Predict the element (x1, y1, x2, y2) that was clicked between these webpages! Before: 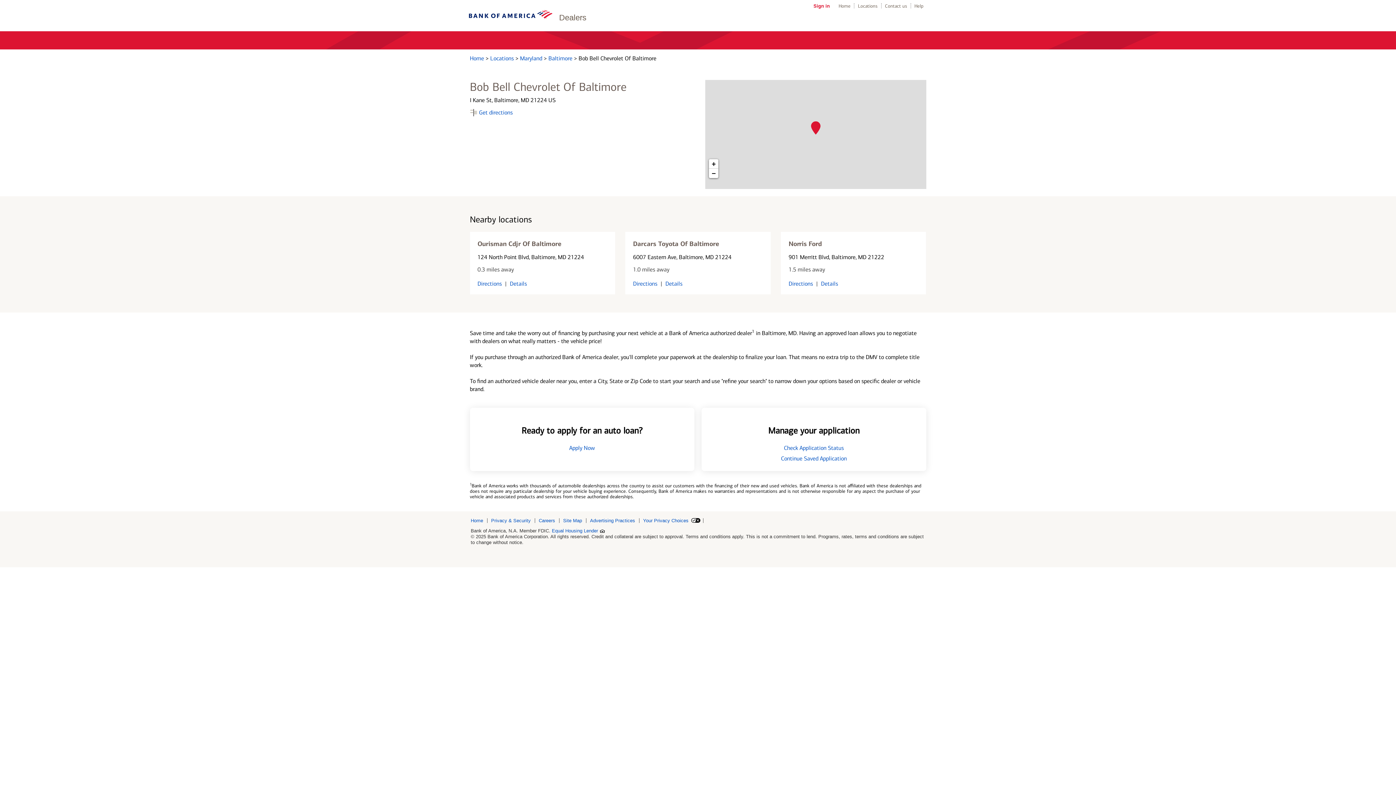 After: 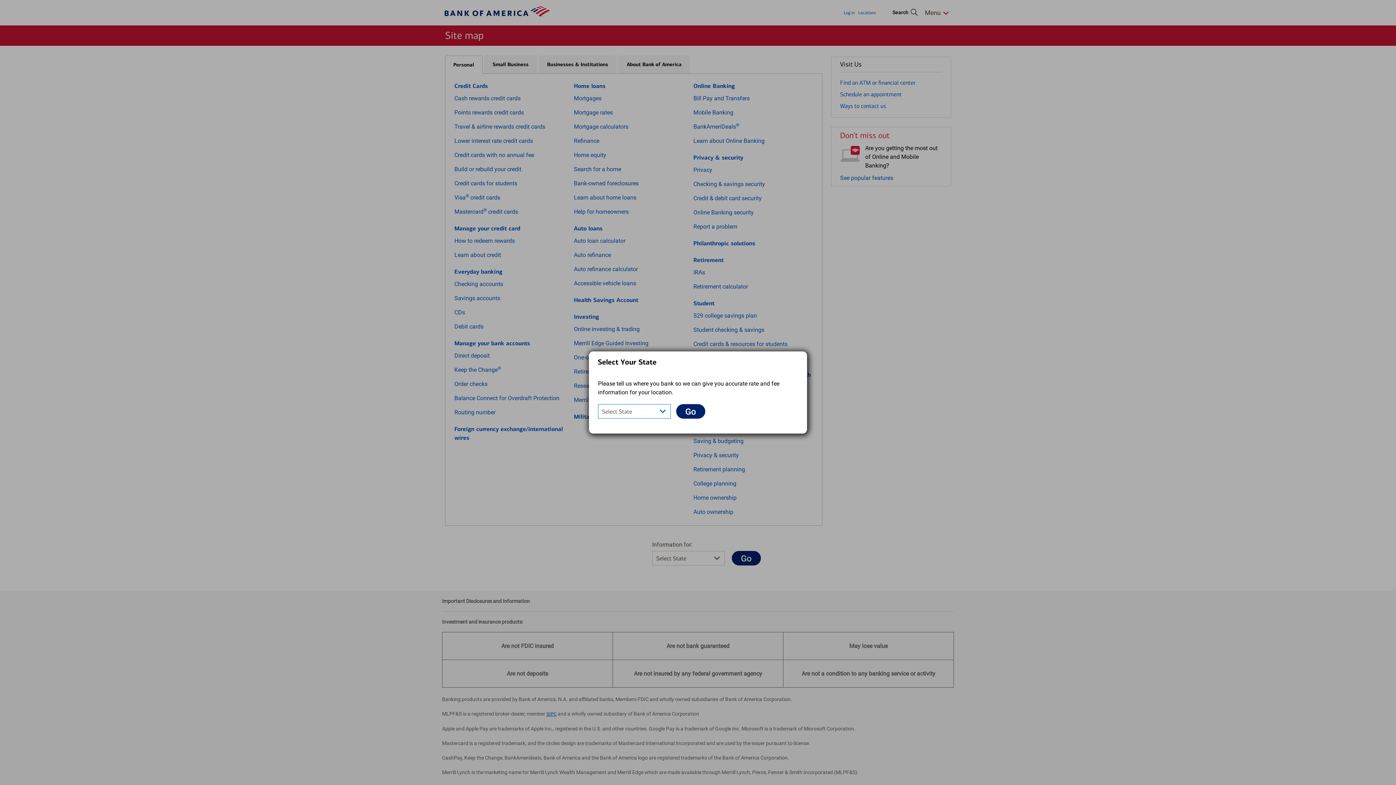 Action: bbox: (563, 518, 586, 523) label: Site Map